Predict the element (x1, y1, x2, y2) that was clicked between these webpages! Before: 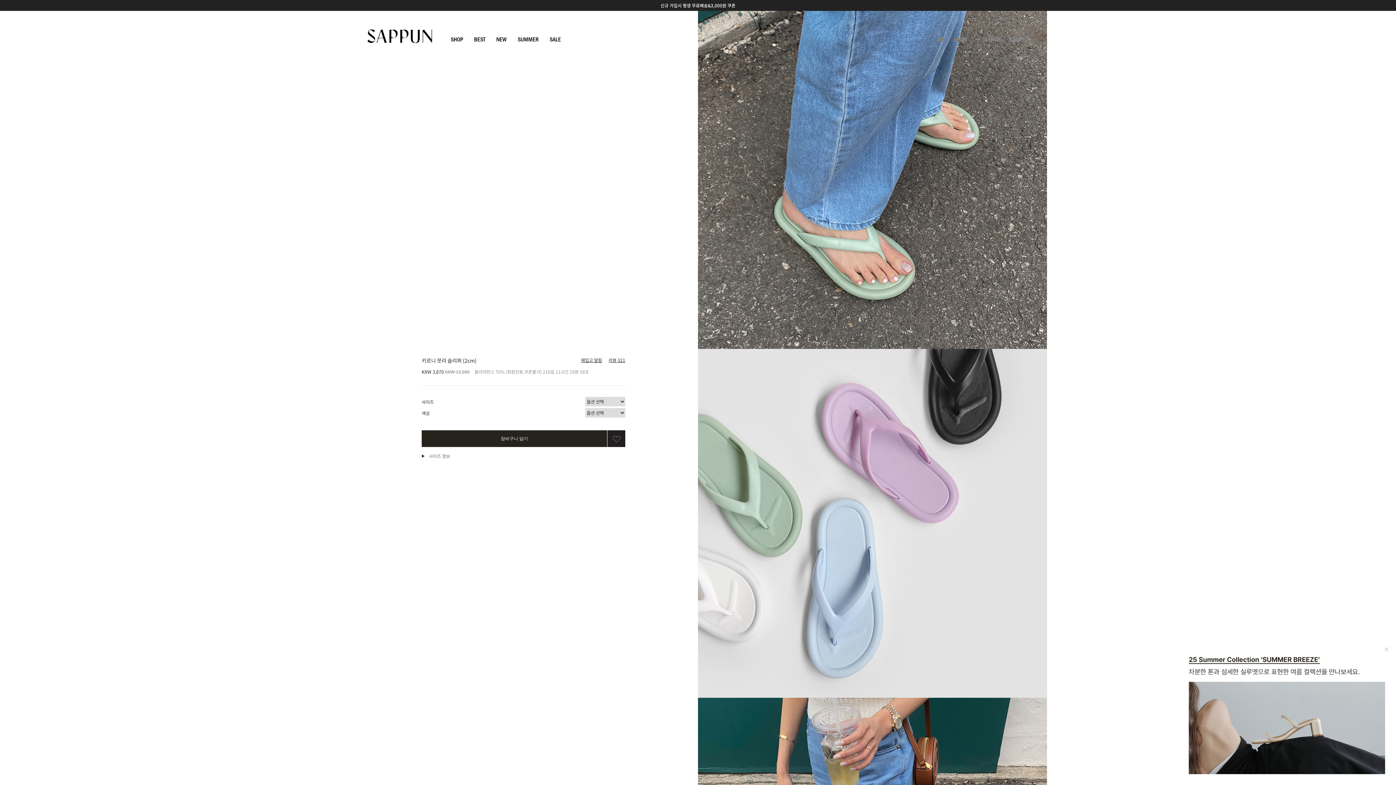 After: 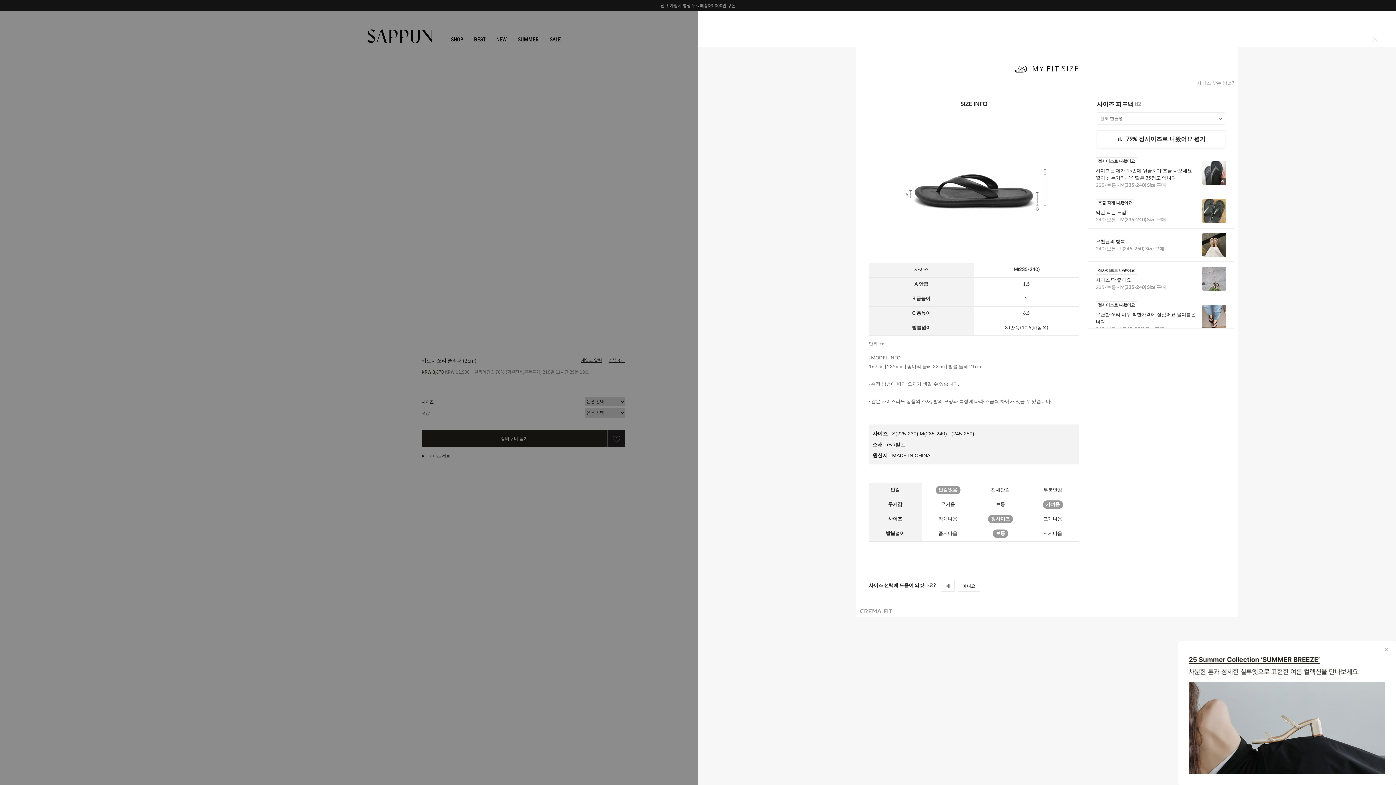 Action: label: 사이즈 정보 bbox: (421, 452, 625, 460)